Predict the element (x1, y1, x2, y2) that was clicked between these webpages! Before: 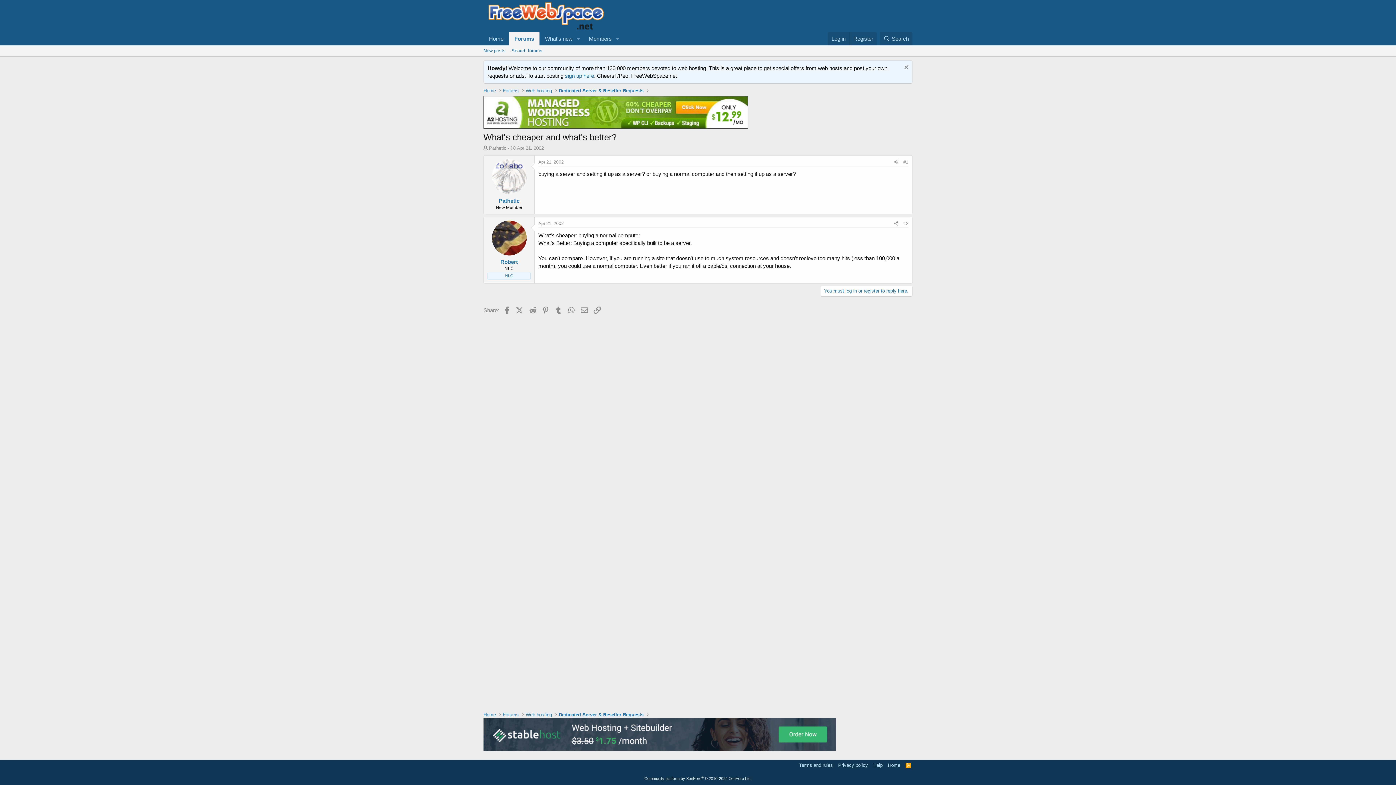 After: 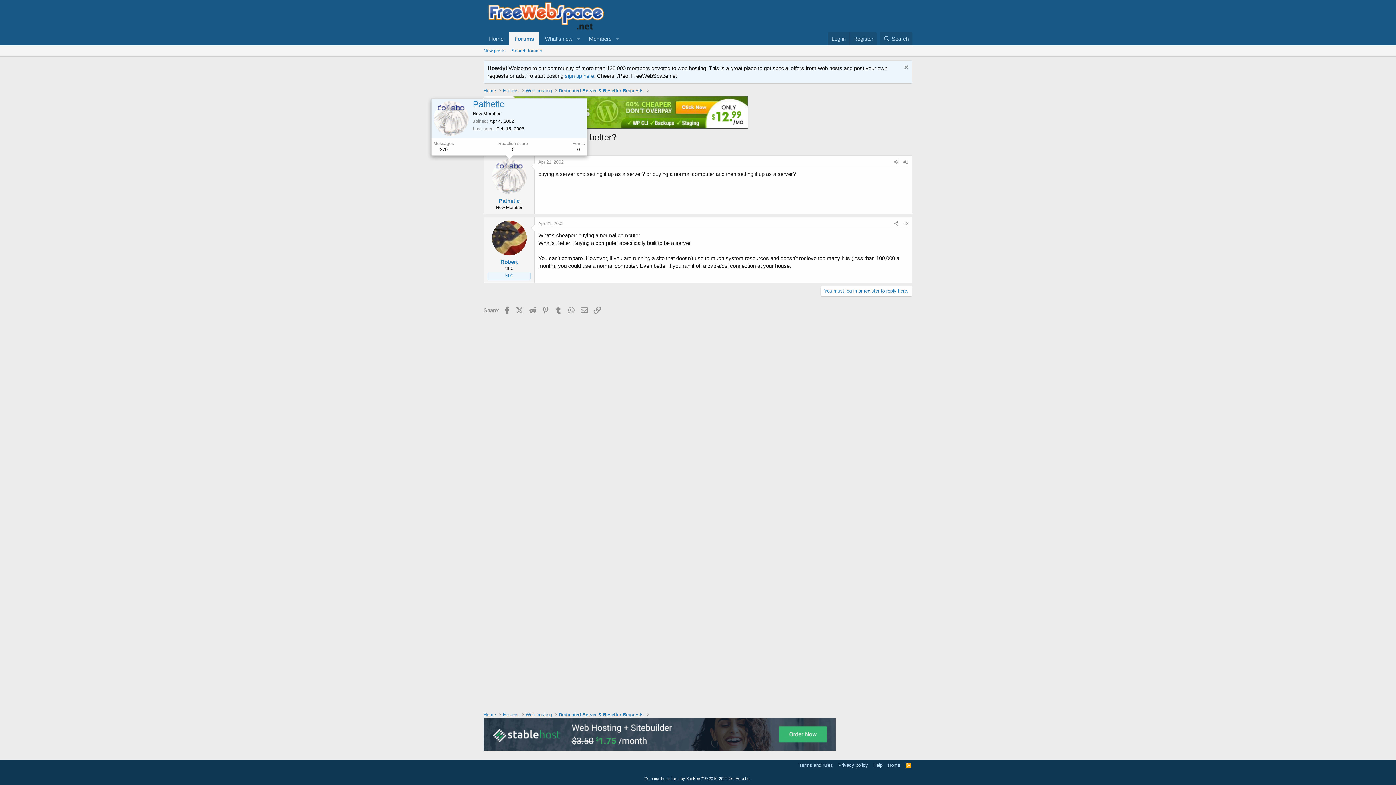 Action: bbox: (491, 159, 526, 194)